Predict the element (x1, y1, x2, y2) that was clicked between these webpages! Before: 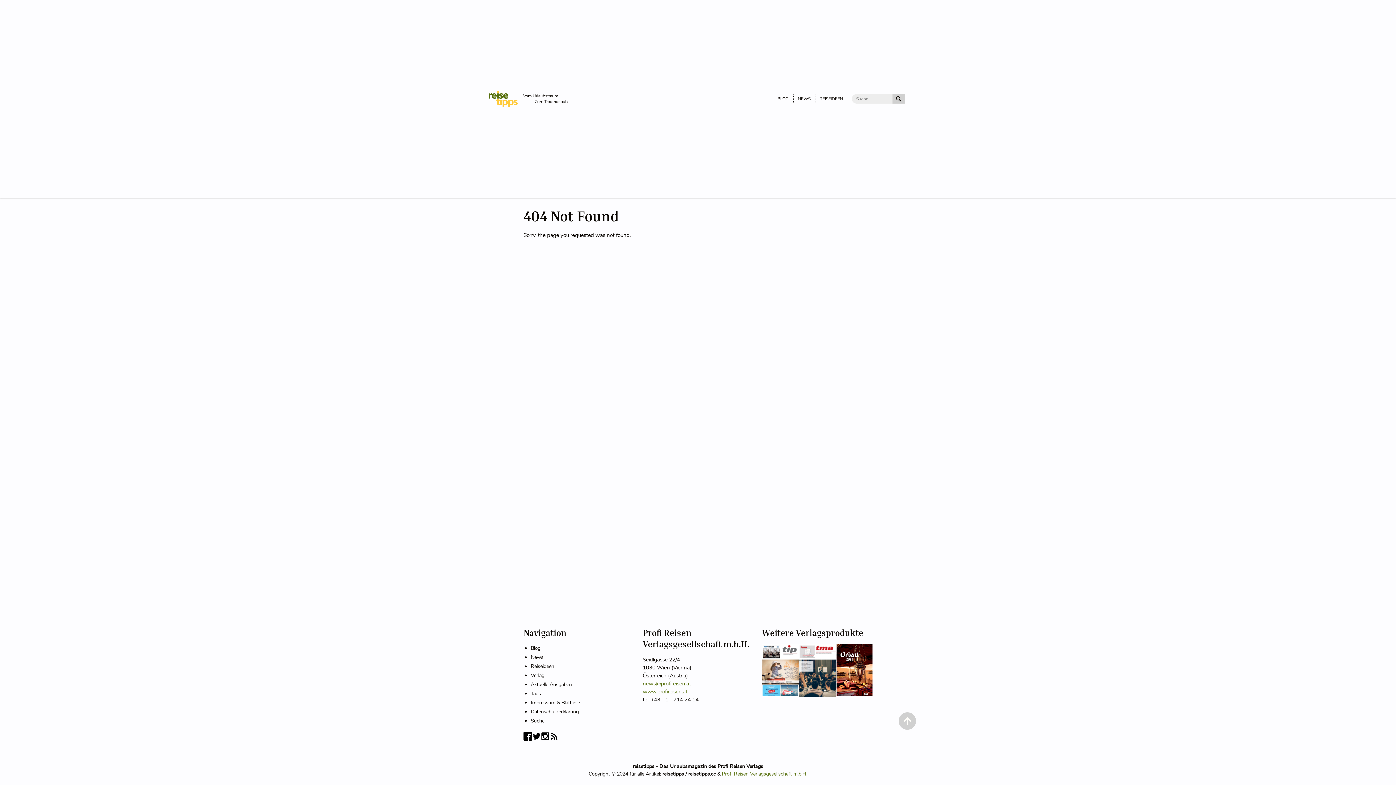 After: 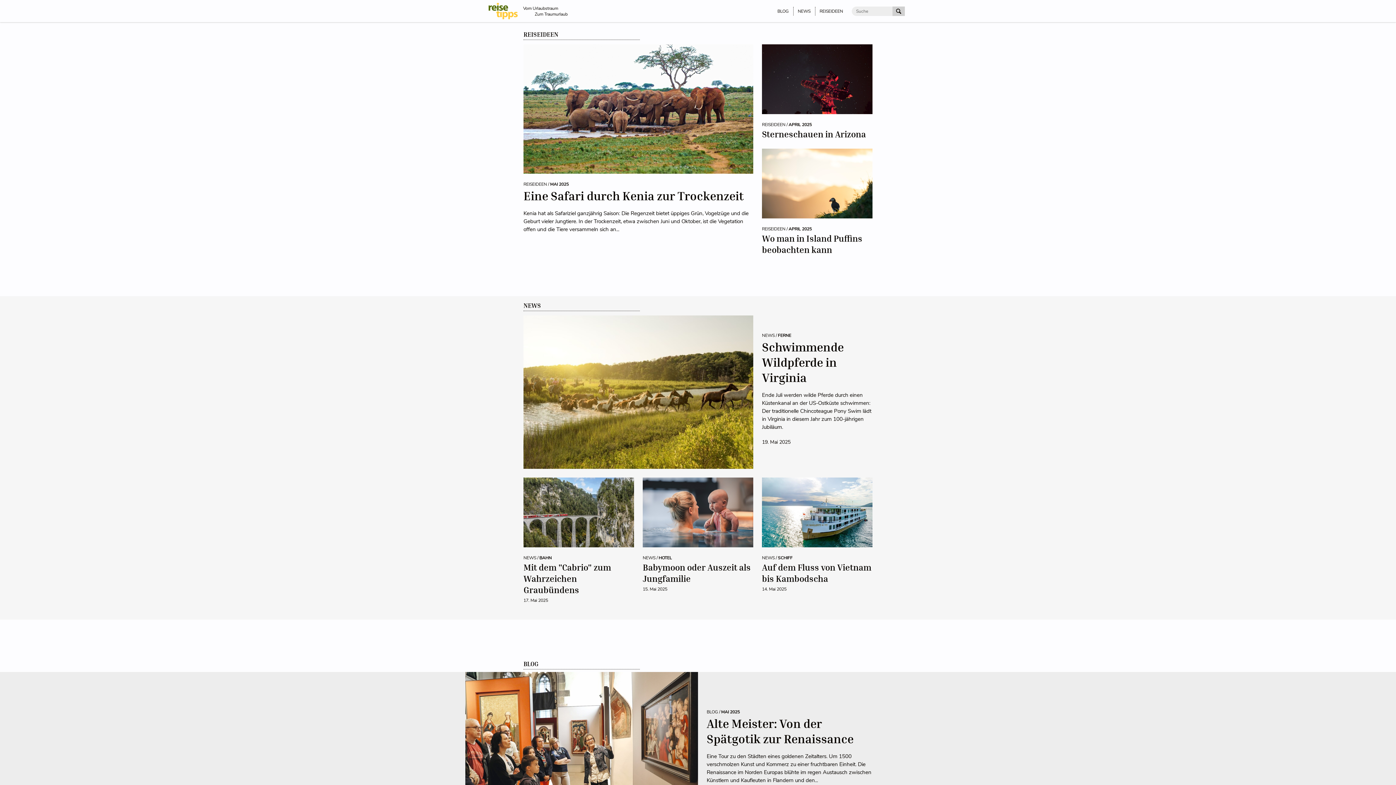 Action: bbox: (488, 90, 523, 107) label: reisetipps Startseite